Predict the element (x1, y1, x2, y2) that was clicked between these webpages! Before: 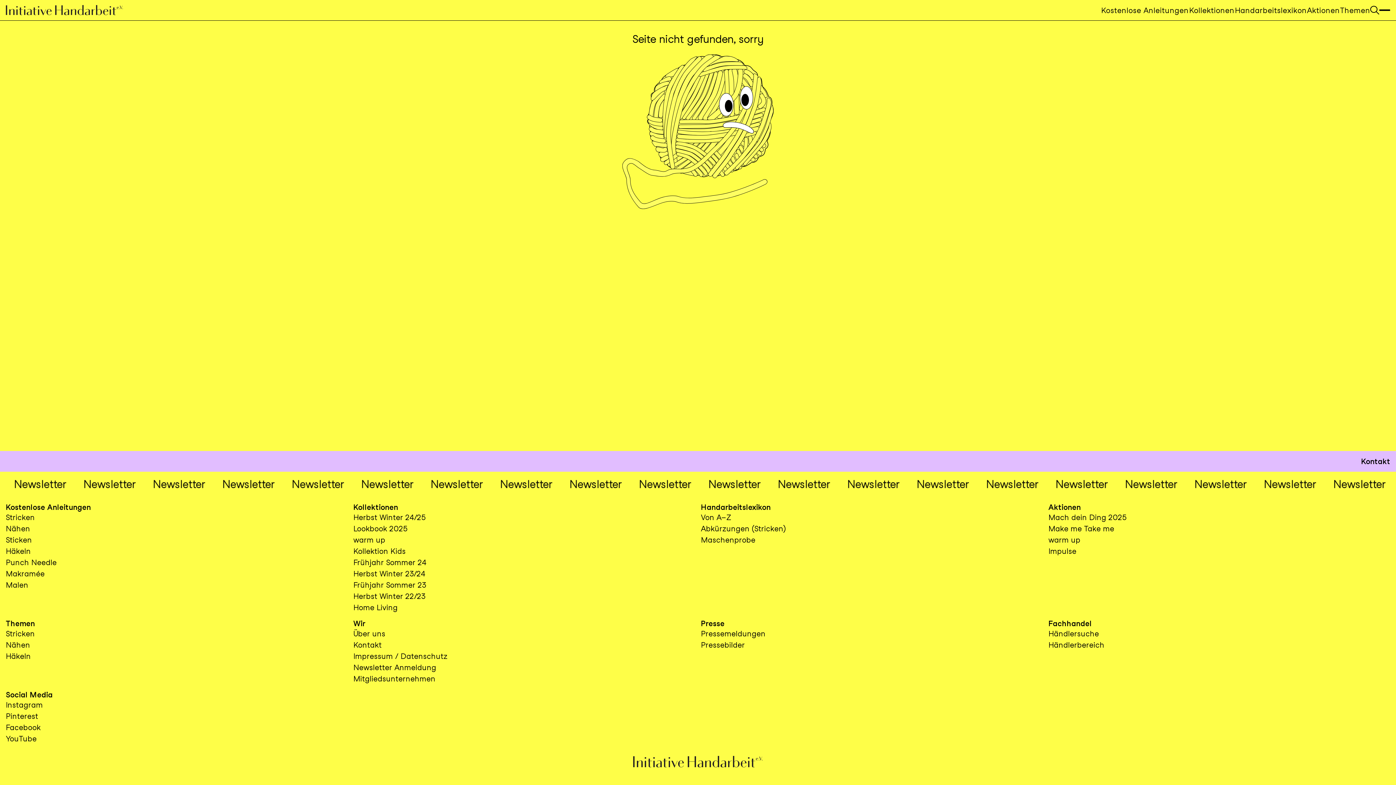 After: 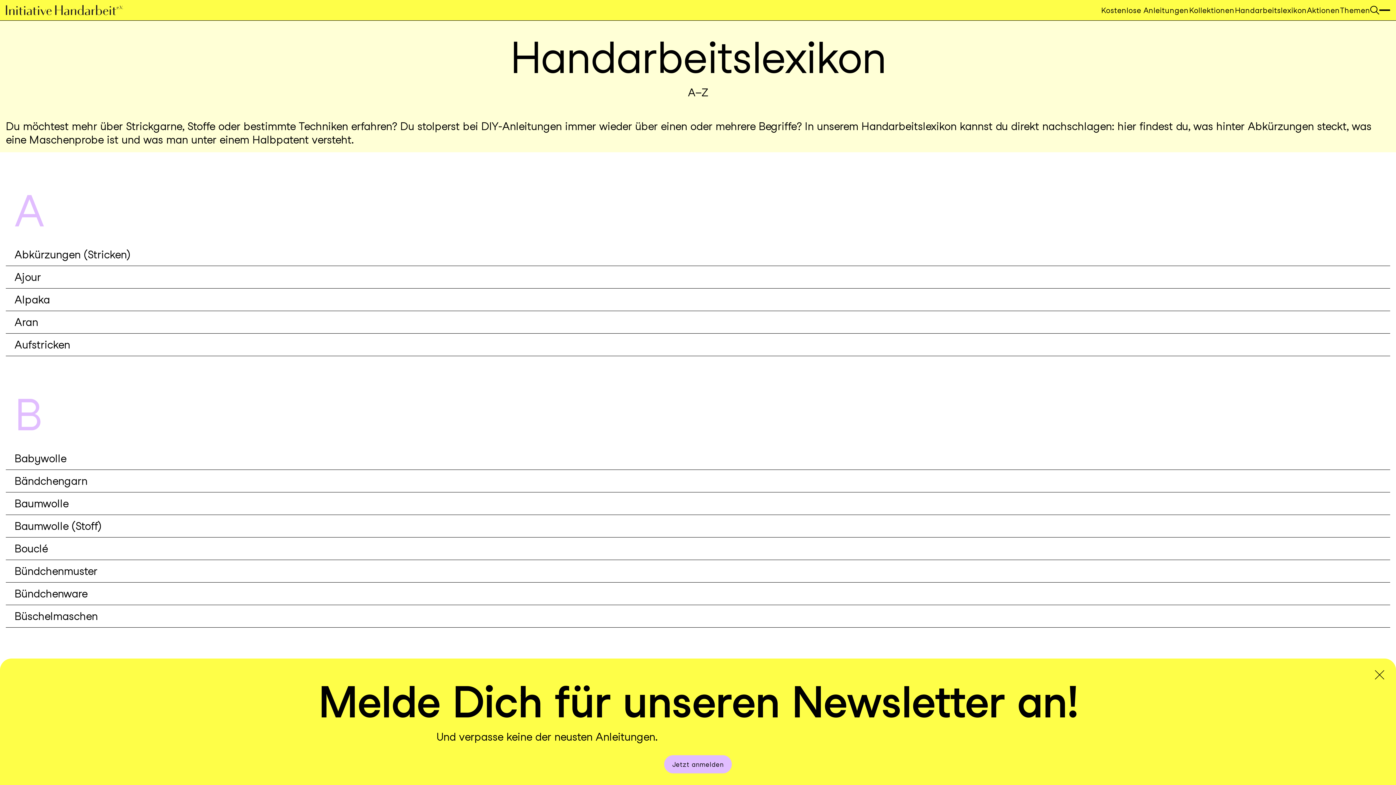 Action: label: Von A–Z bbox: (701, 513, 731, 522)